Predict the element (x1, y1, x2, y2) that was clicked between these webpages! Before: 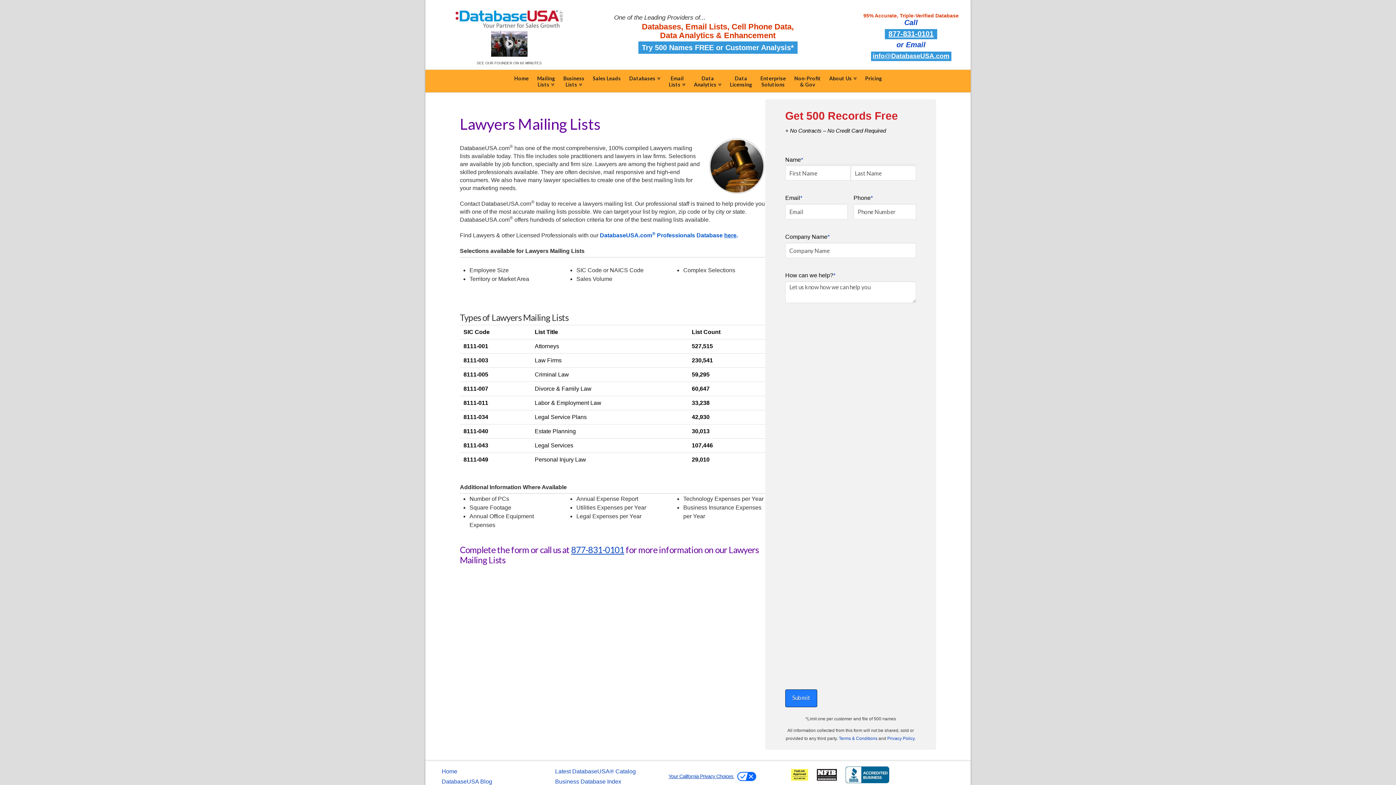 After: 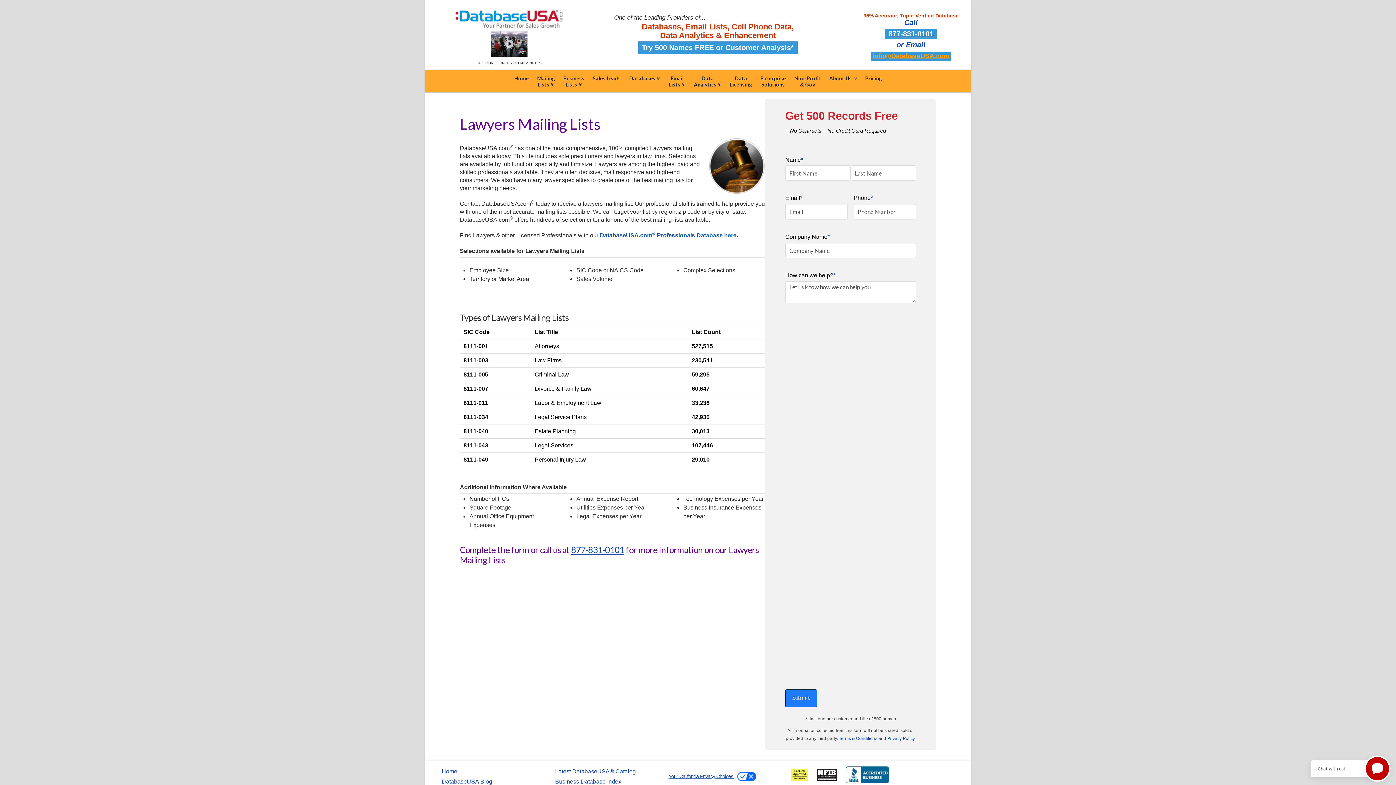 Action: label: info@DatabaseUSA.com bbox: (871, 51, 951, 61)